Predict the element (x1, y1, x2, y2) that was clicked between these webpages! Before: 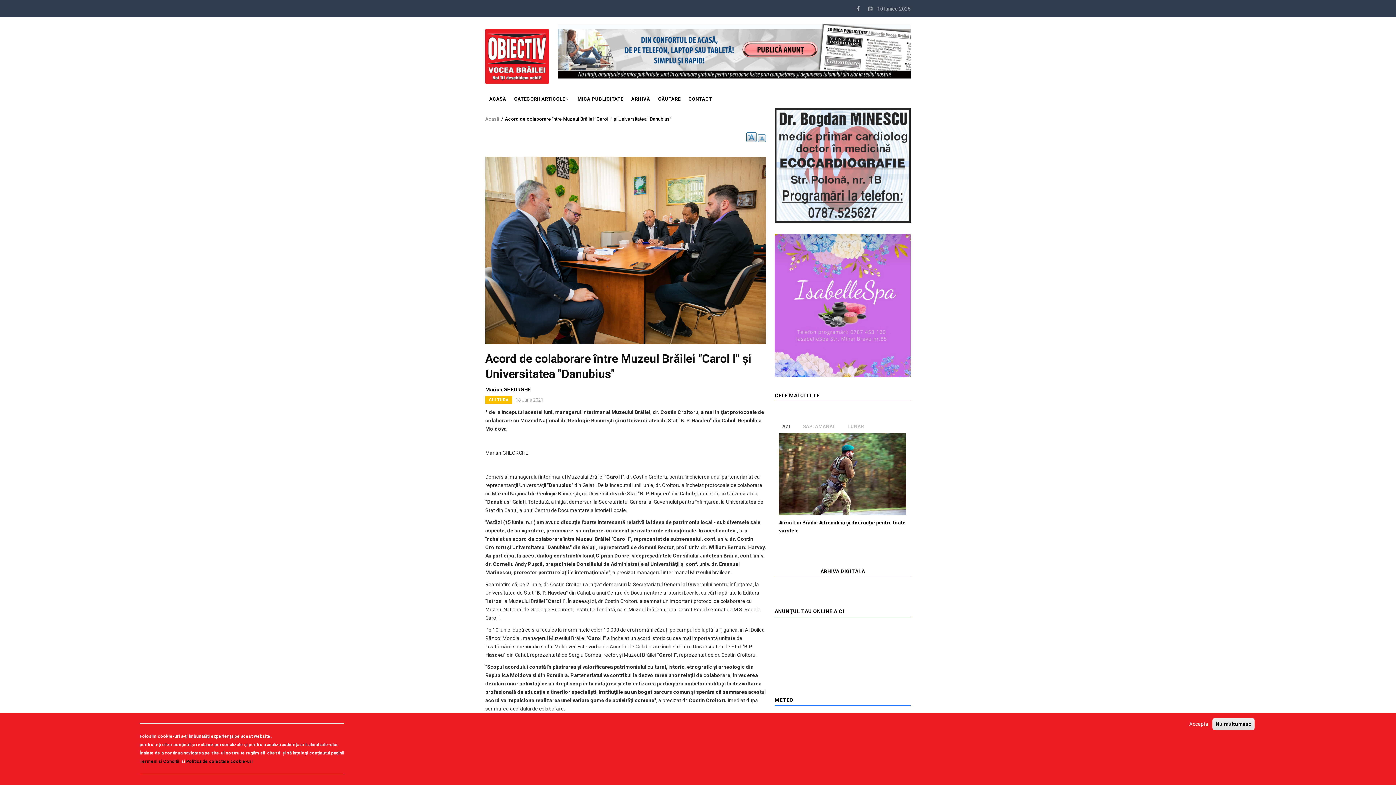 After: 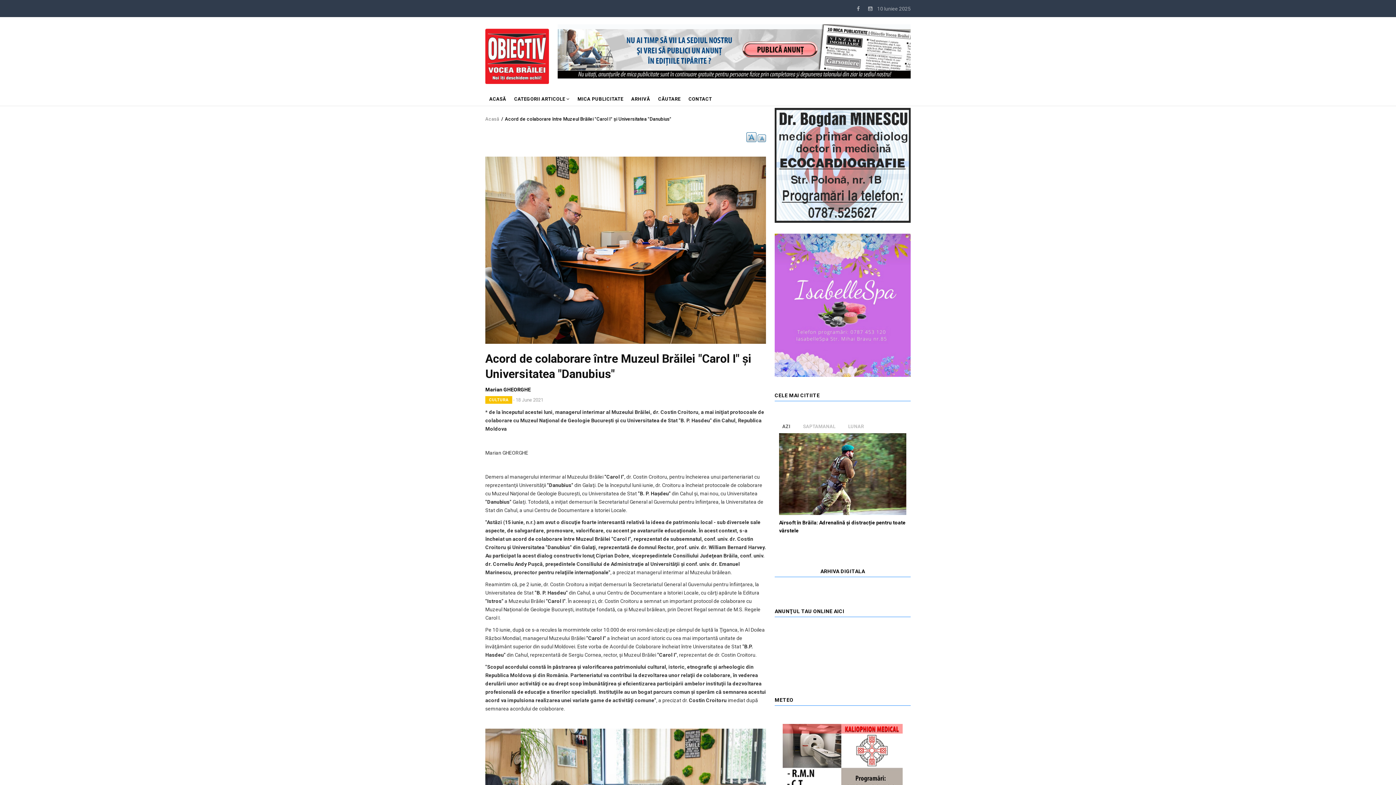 Action: bbox: (1186, 720, 1211, 728) label: Accepta